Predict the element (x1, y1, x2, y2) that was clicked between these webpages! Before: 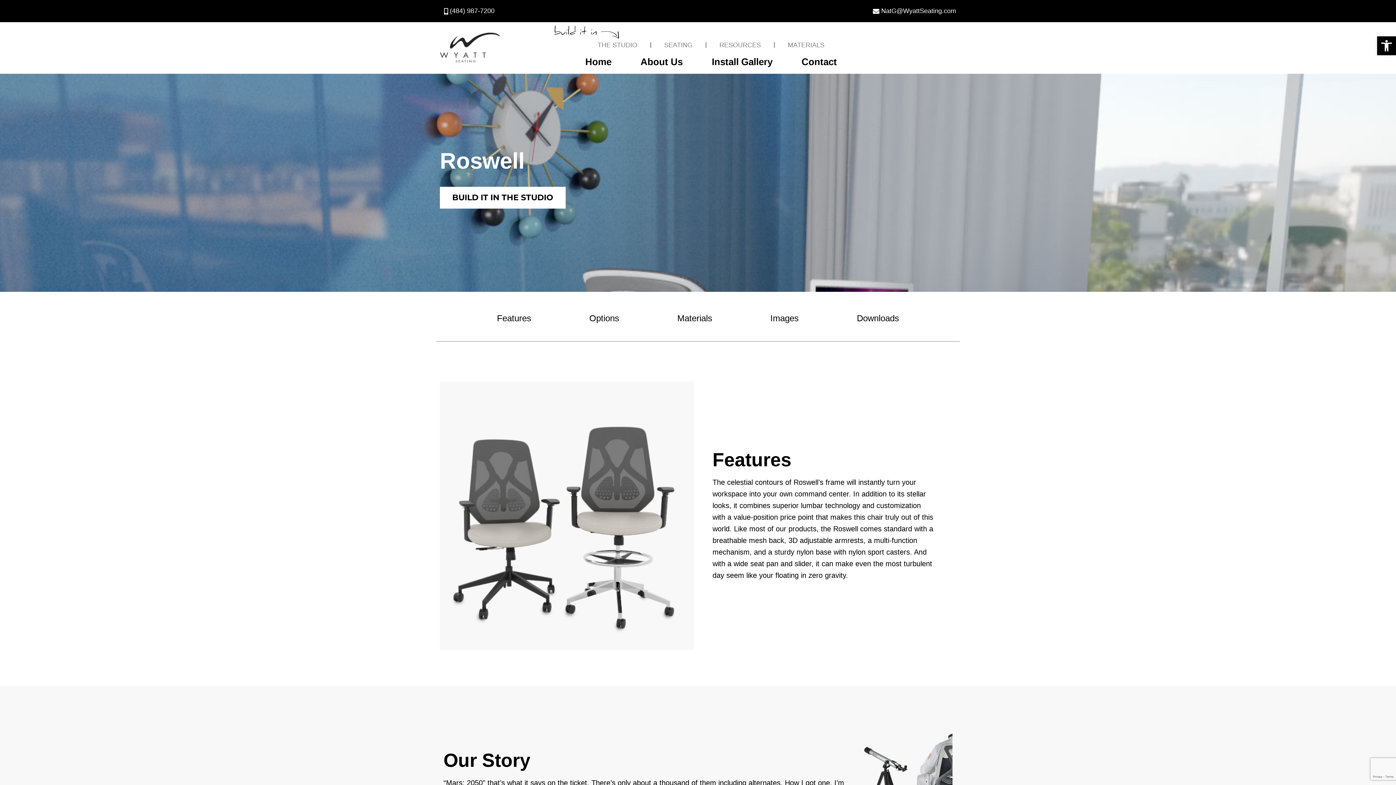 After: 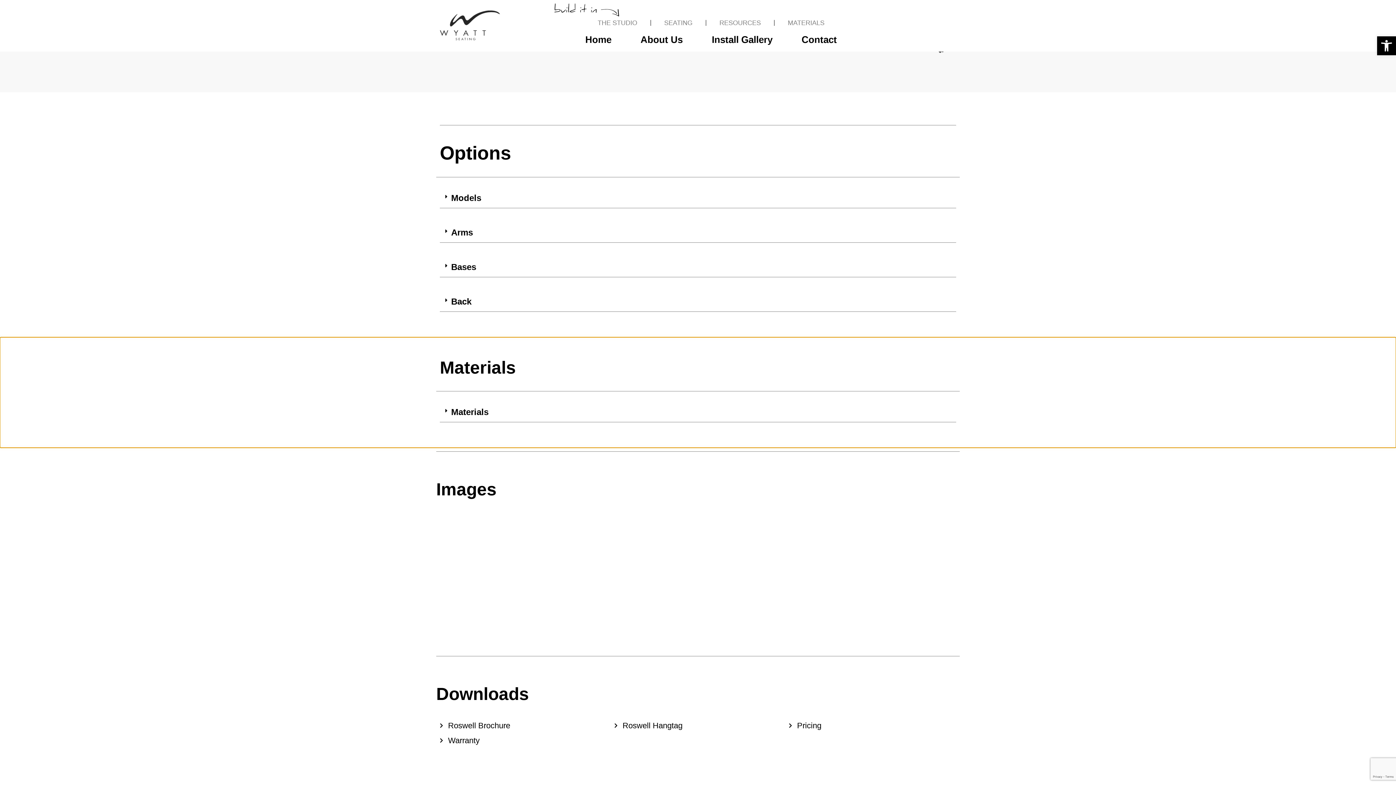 Action: bbox: (666, 310, 723, 326) label: Materials